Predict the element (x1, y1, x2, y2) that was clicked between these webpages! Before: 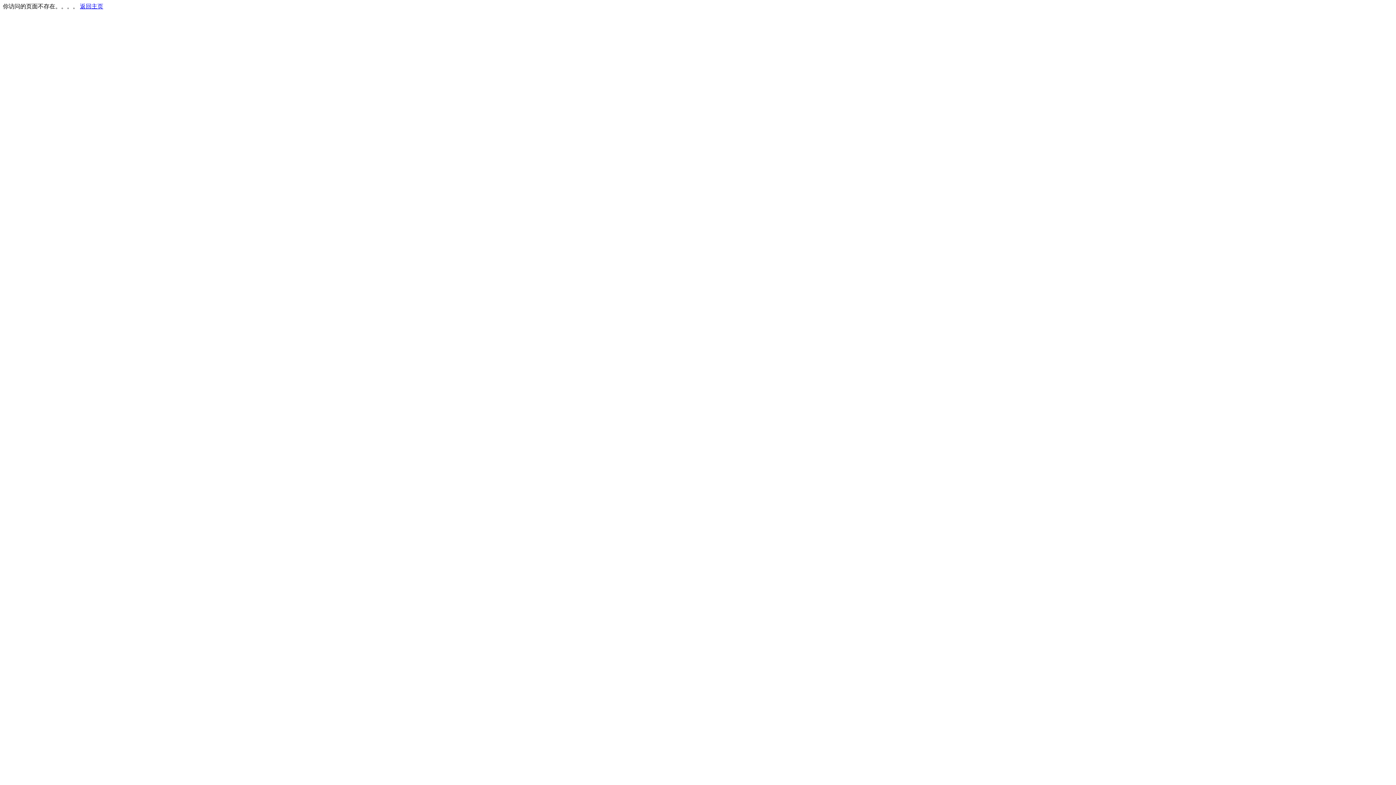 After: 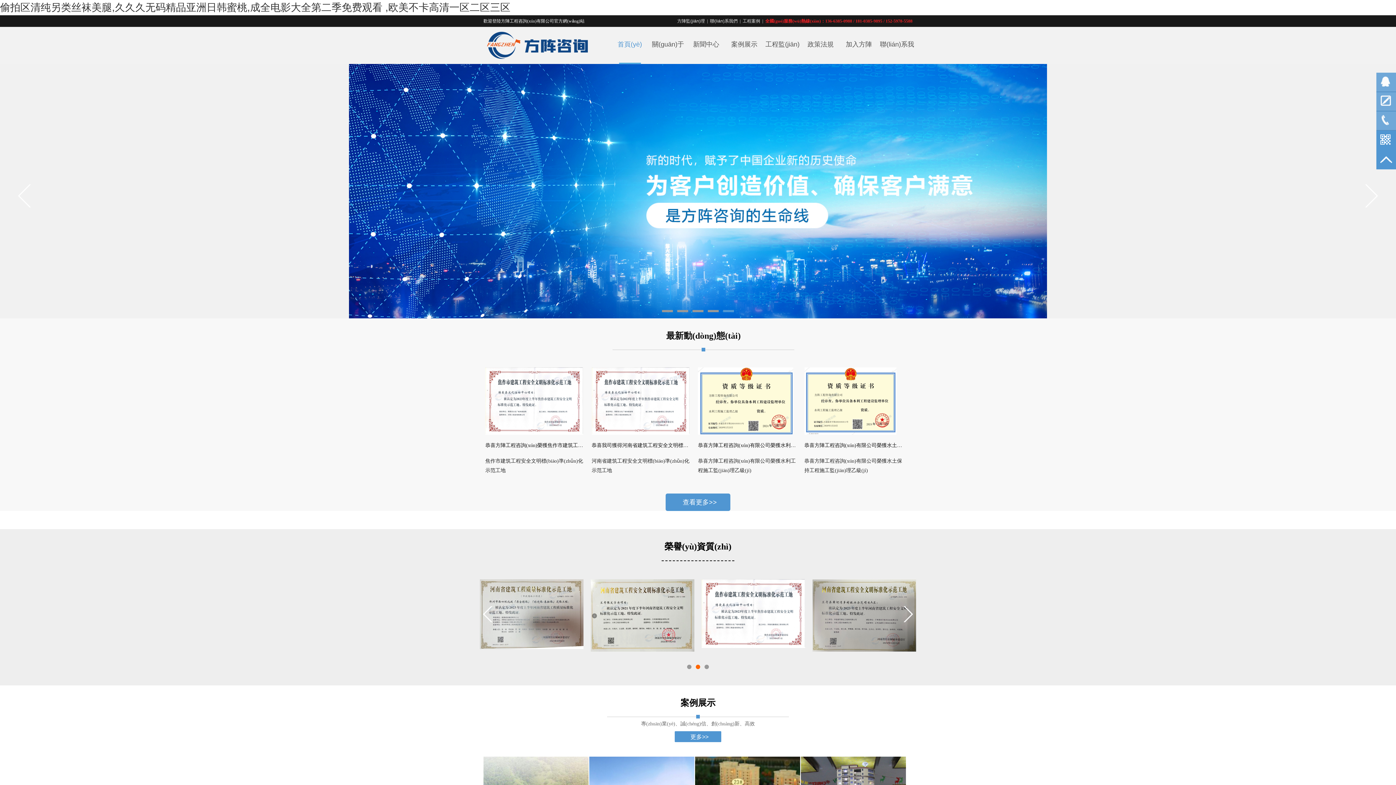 Action: label: 返回主页 bbox: (80, 3, 103, 9)